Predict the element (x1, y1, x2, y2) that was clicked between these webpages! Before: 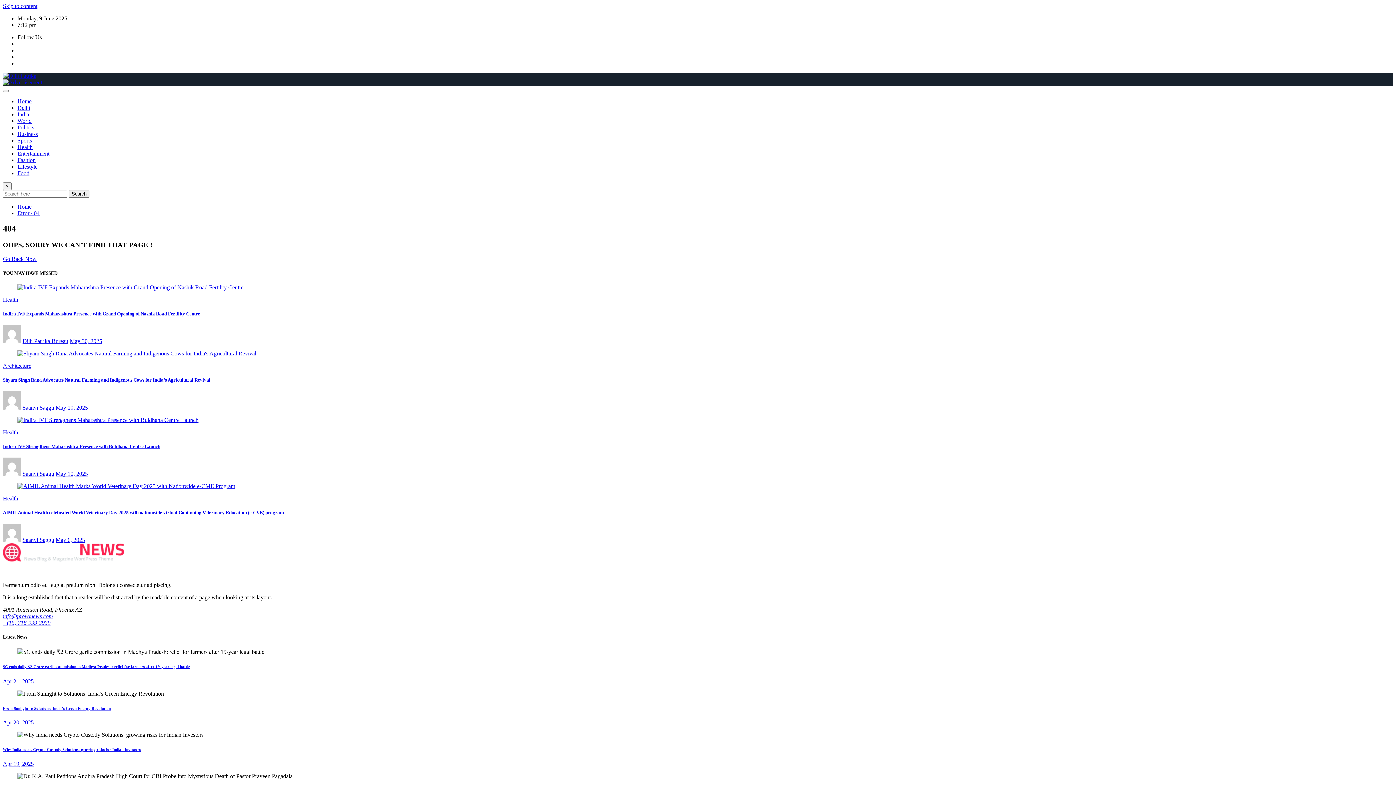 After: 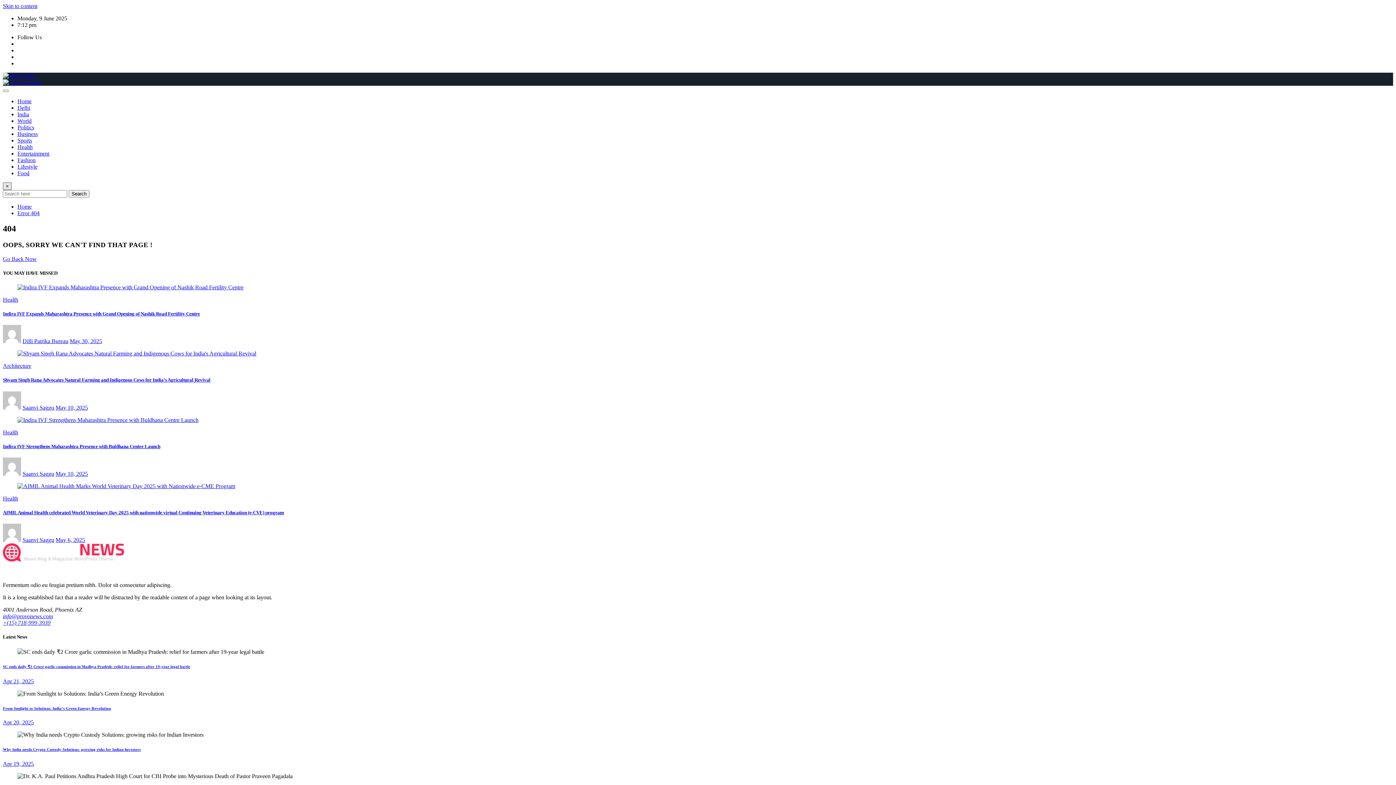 Action: label: × bbox: (2, 182, 11, 190)